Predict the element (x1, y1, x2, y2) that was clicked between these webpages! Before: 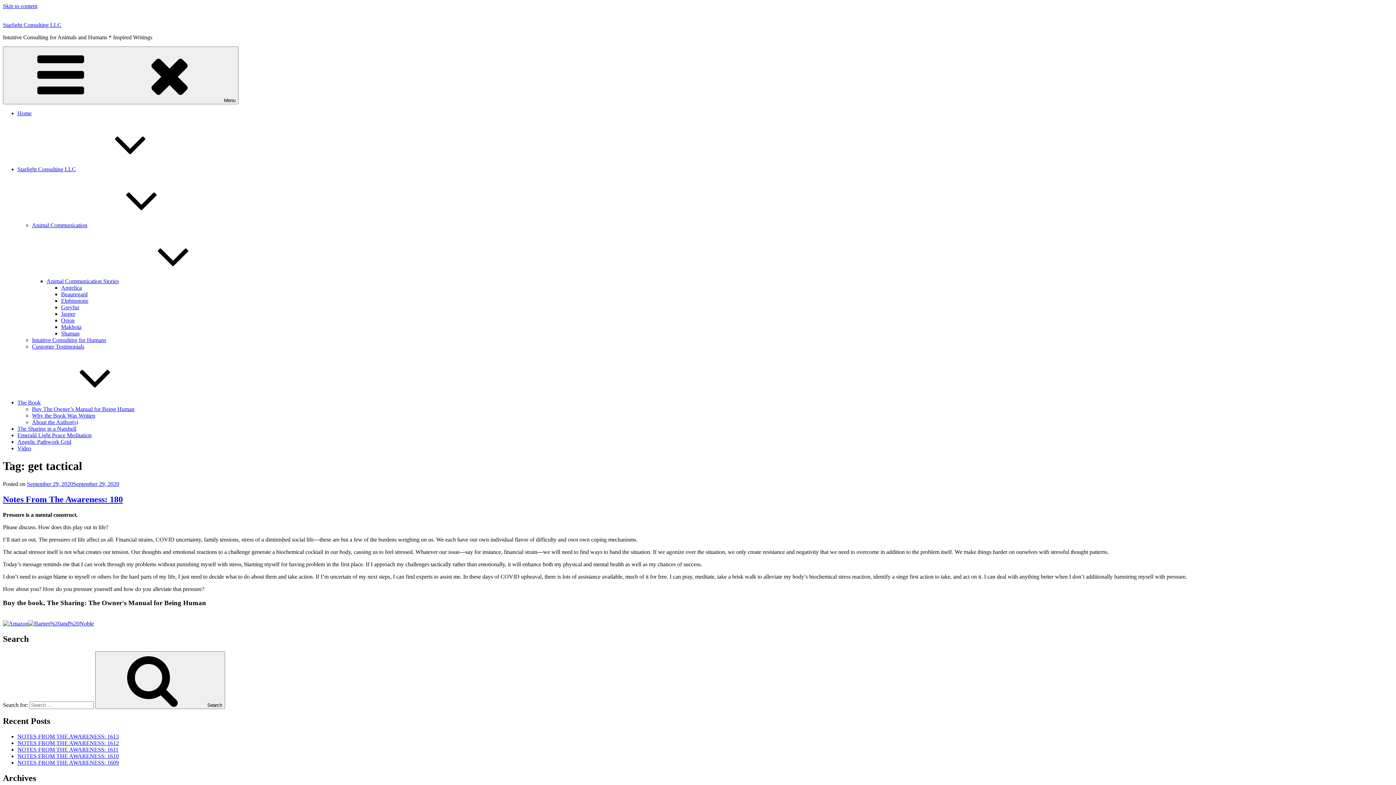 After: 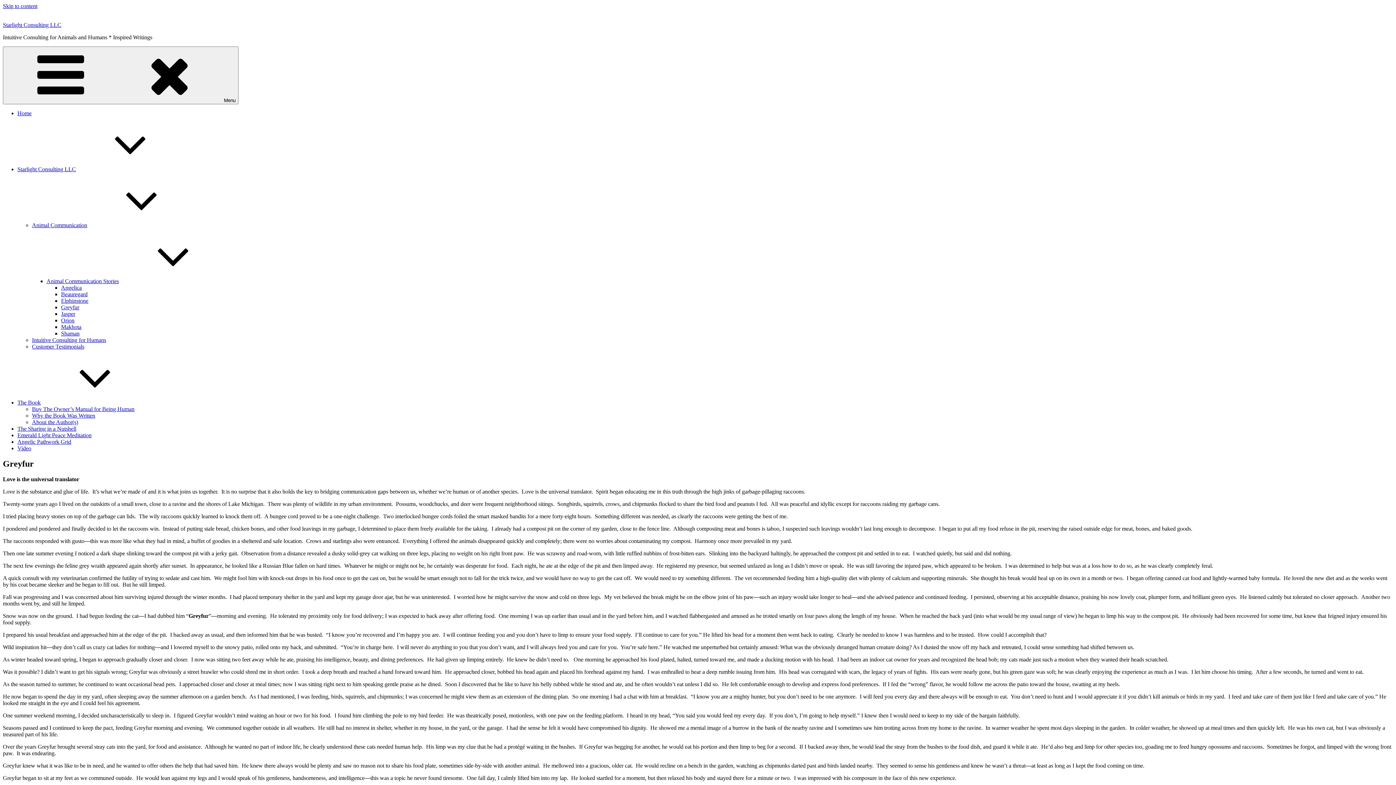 Action: label: Greyfur bbox: (61, 304, 79, 310)